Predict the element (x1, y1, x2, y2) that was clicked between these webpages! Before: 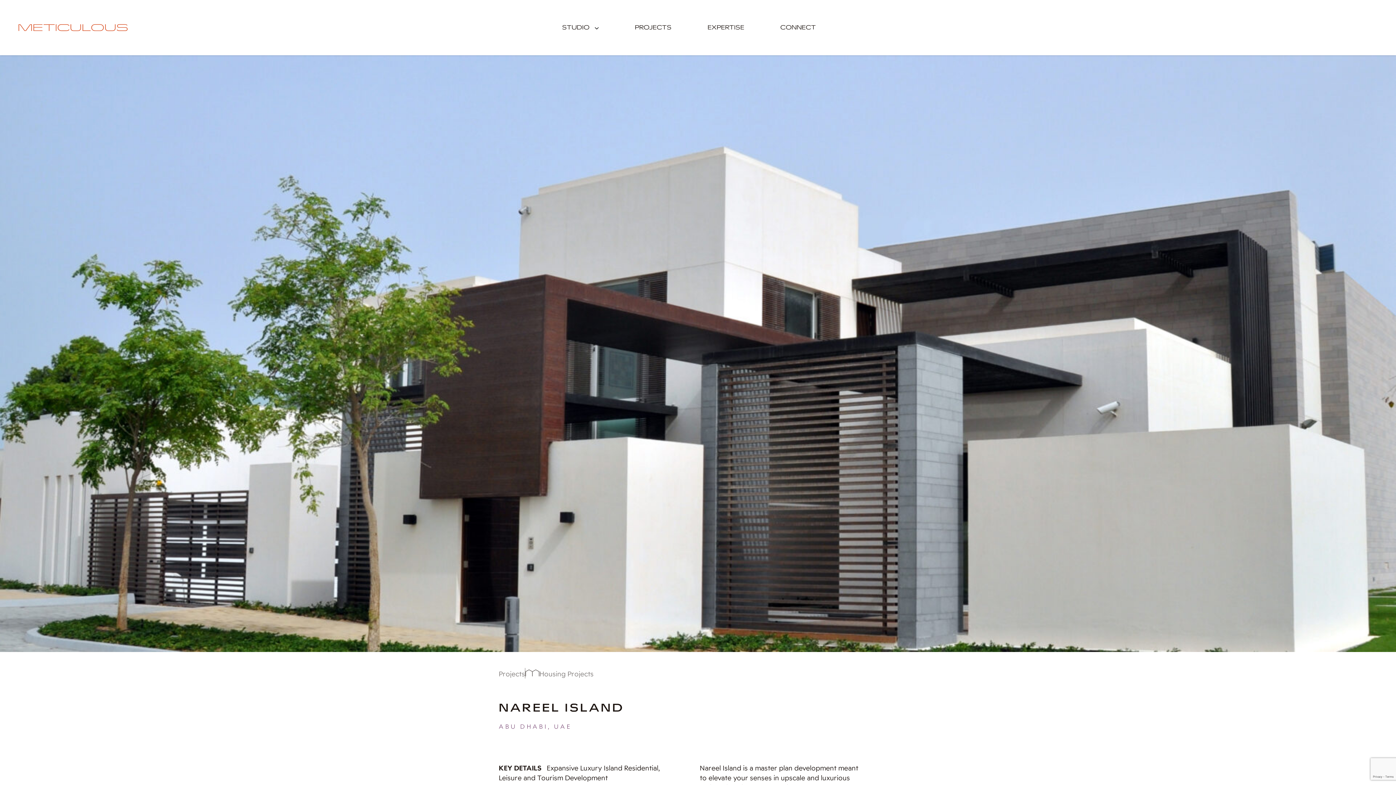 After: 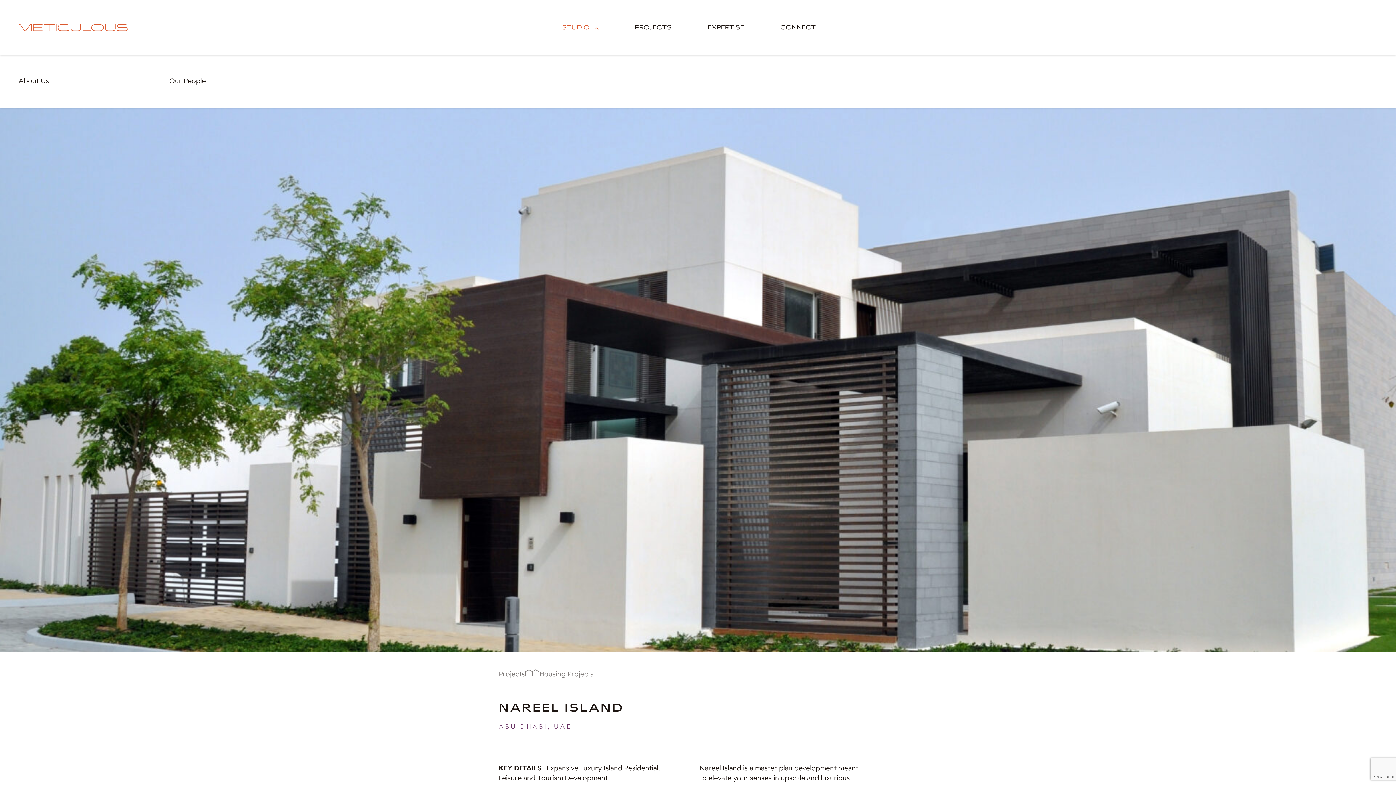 Action: label: STUDIO bbox: (562, 20, 634, 35)